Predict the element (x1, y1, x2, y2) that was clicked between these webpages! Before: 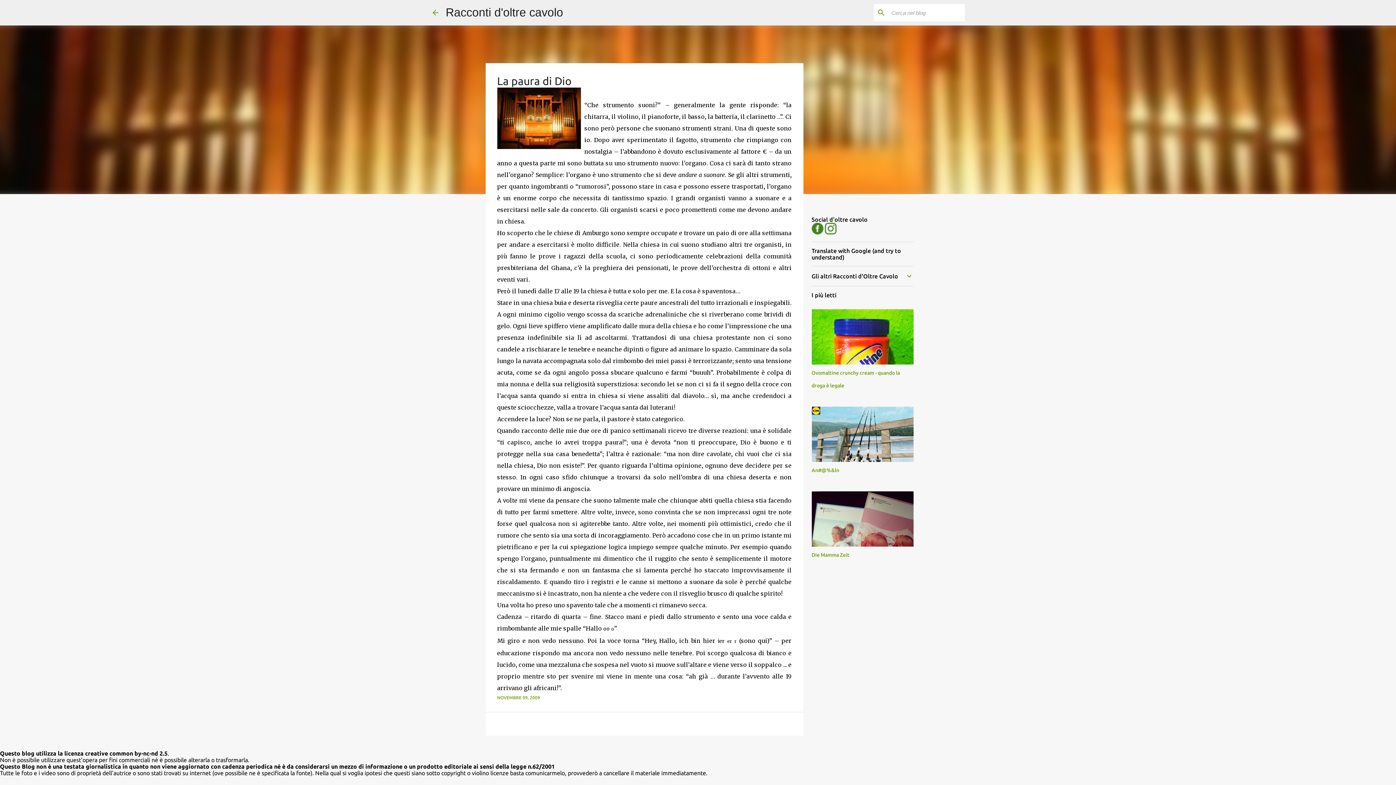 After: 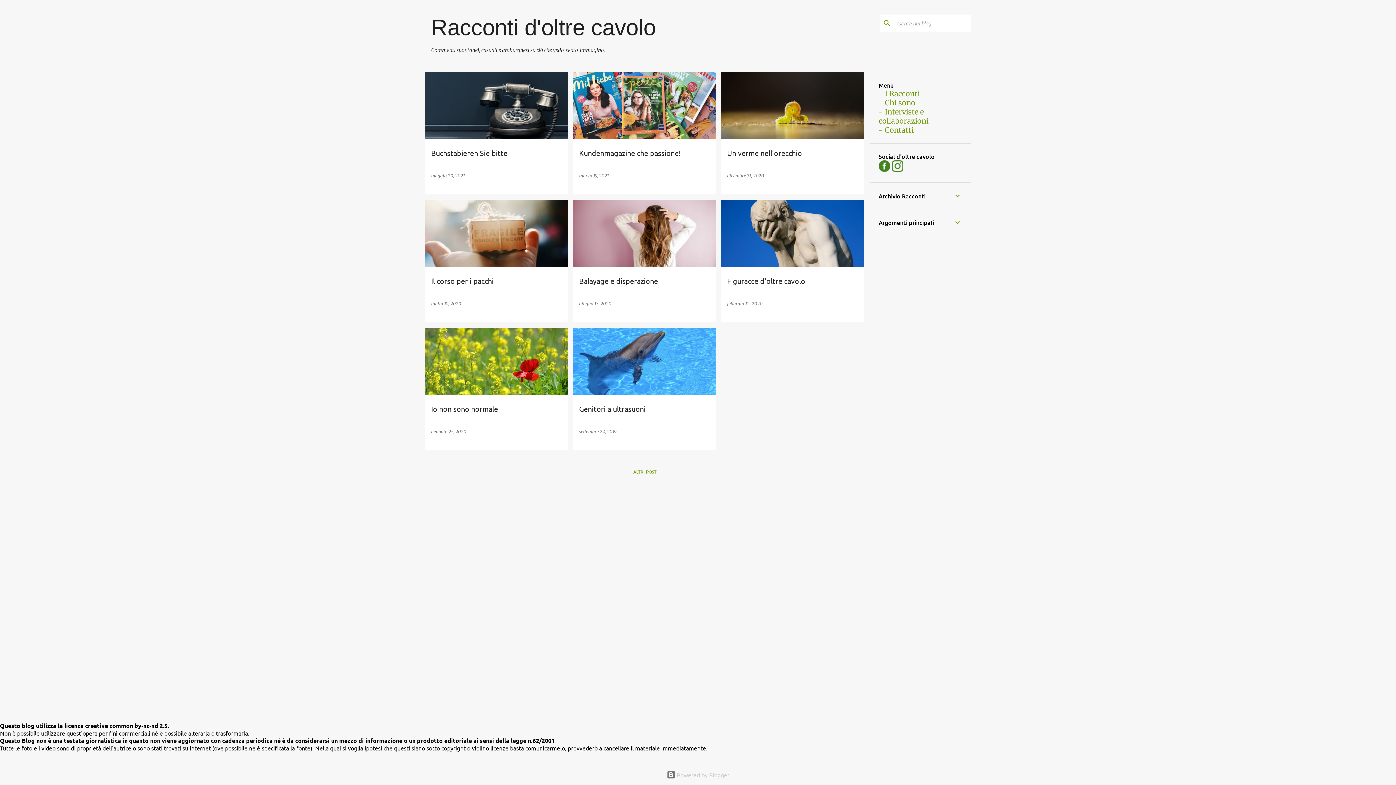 Action: label: Racconti d'oltre cavolo bbox: (445, 5, 563, 18)